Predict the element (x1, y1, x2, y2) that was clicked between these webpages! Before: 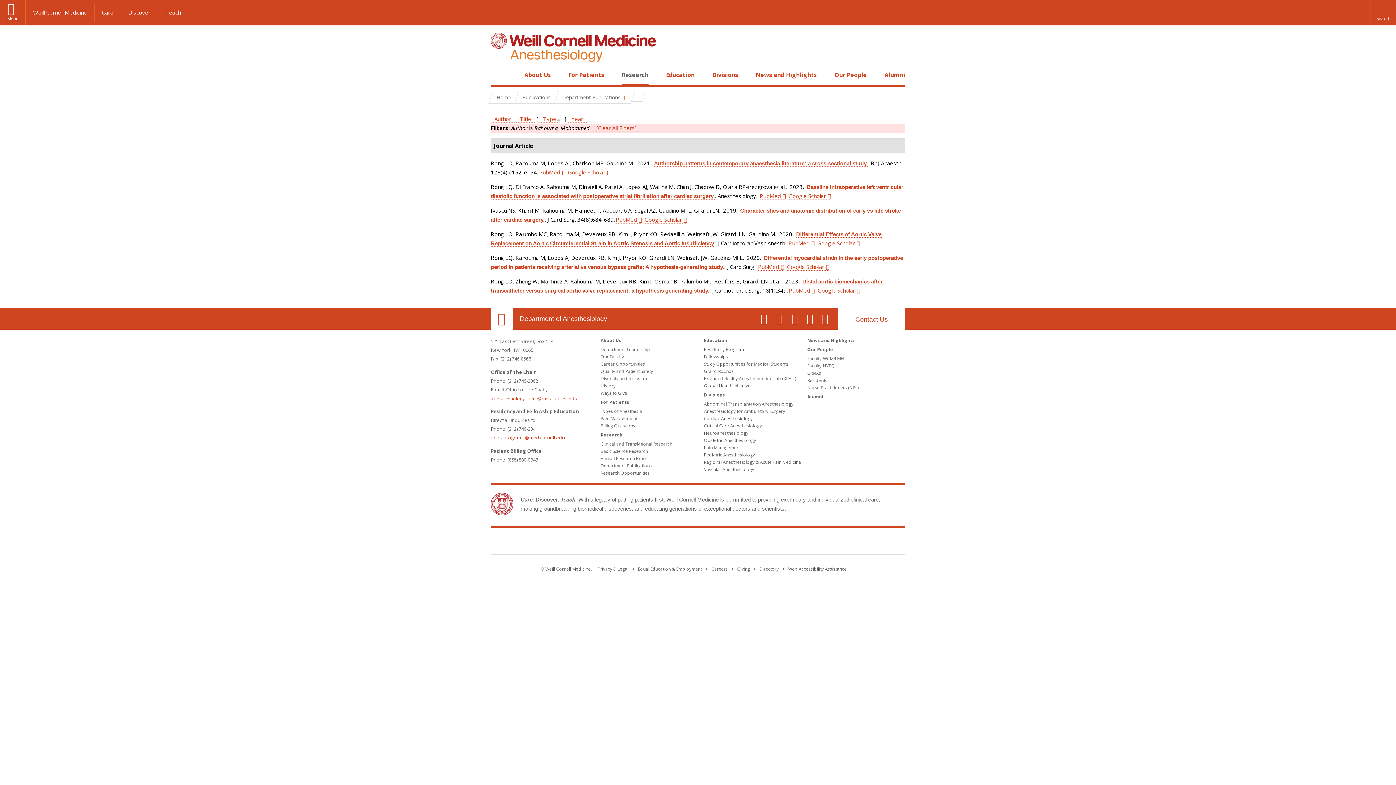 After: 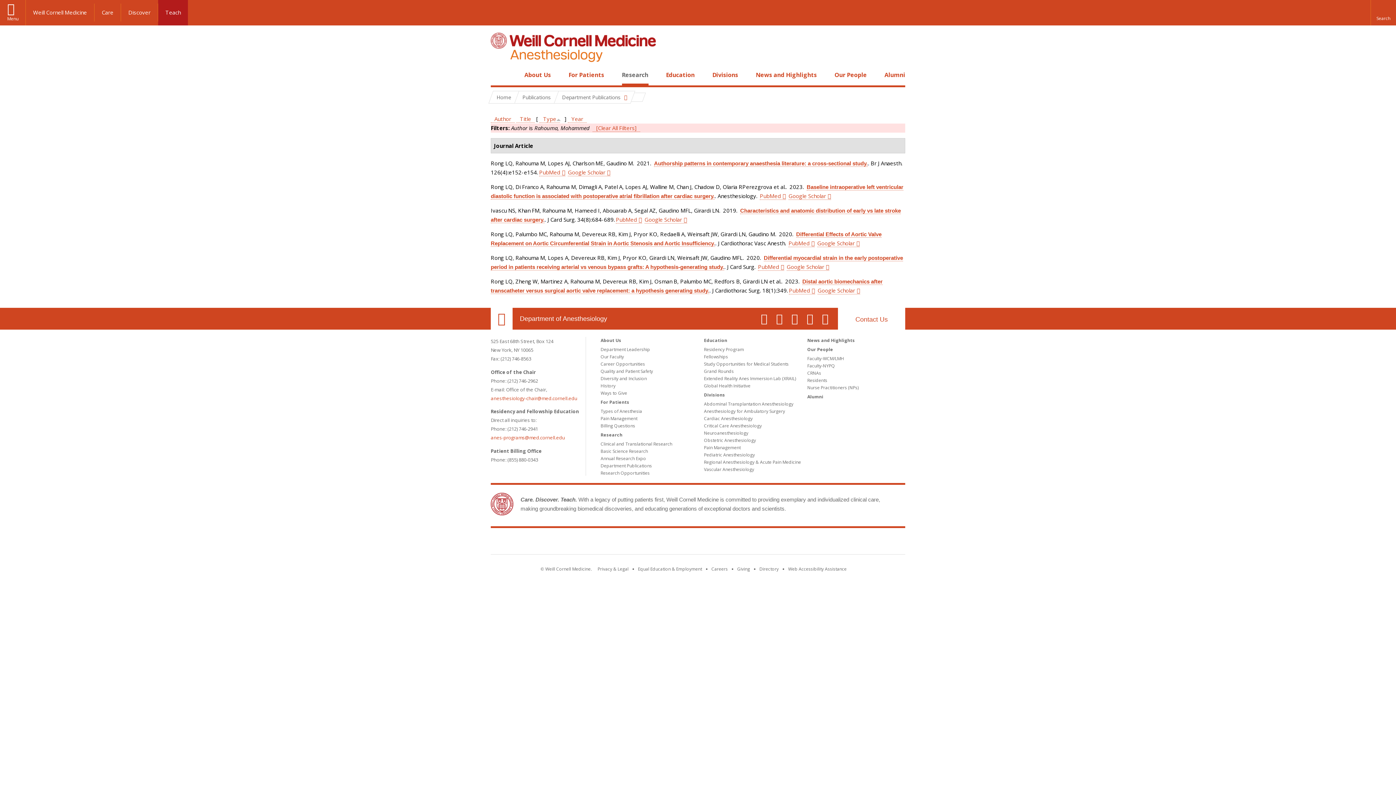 Action: bbox: (158, 3, 188, 21) label: Teach